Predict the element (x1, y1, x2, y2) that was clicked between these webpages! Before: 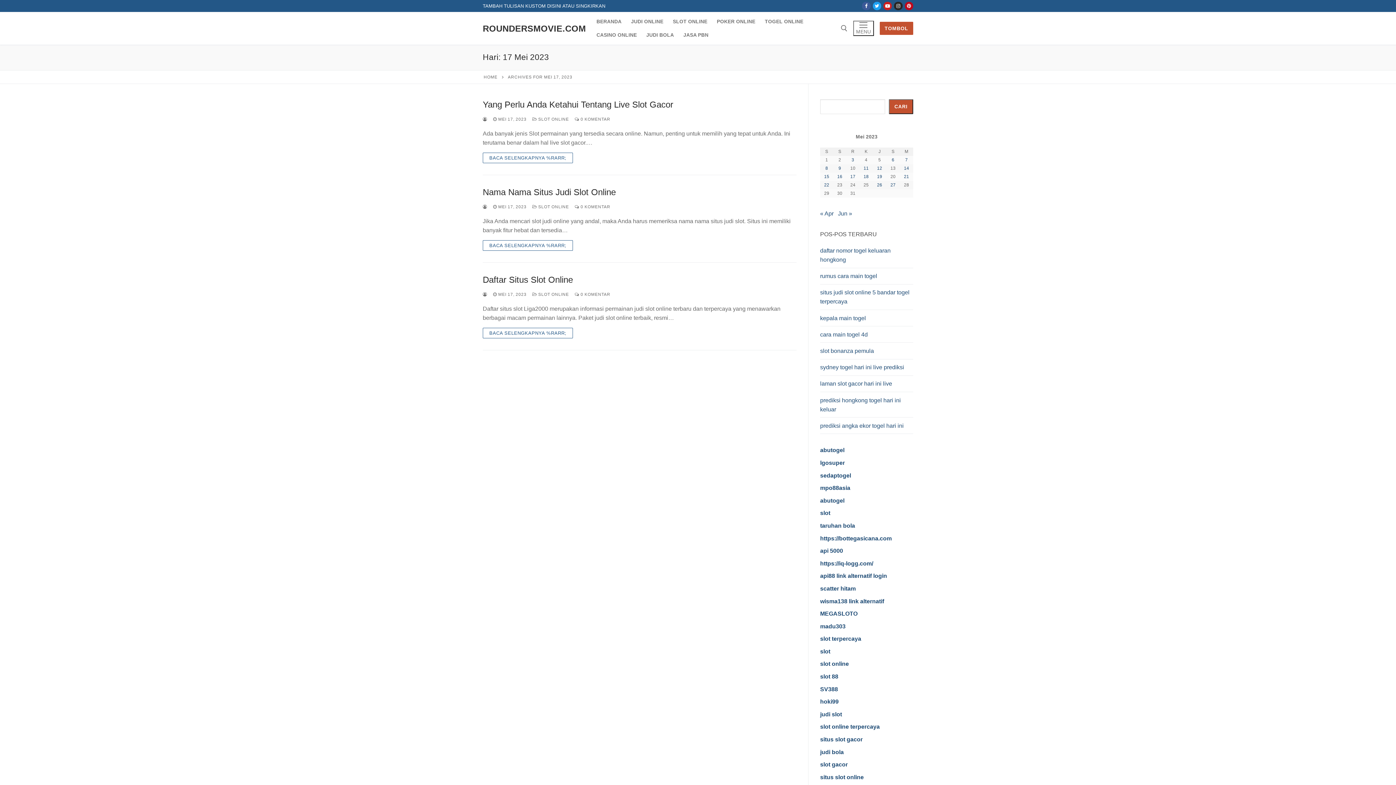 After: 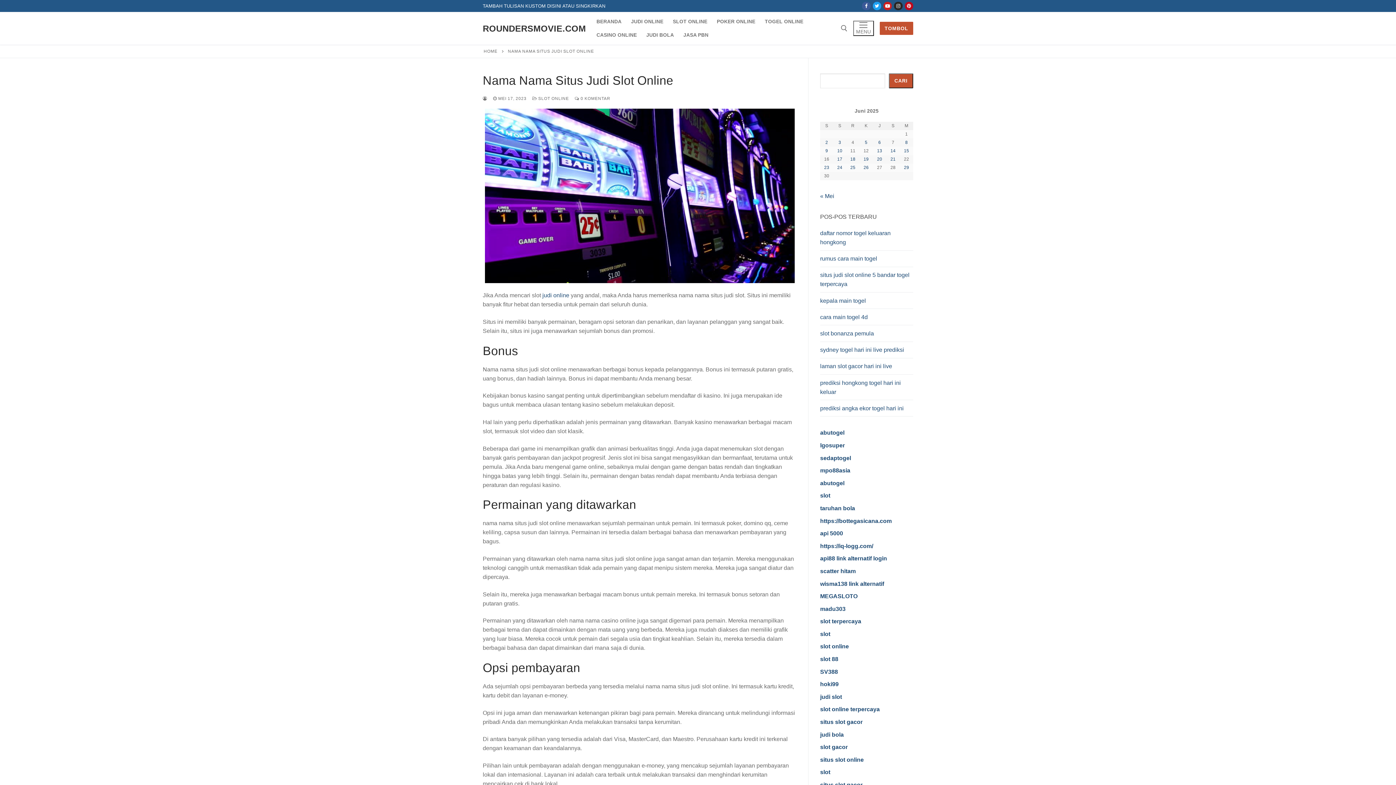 Action: label:  MEI 17, 2023 bbox: (493, 204, 526, 209)